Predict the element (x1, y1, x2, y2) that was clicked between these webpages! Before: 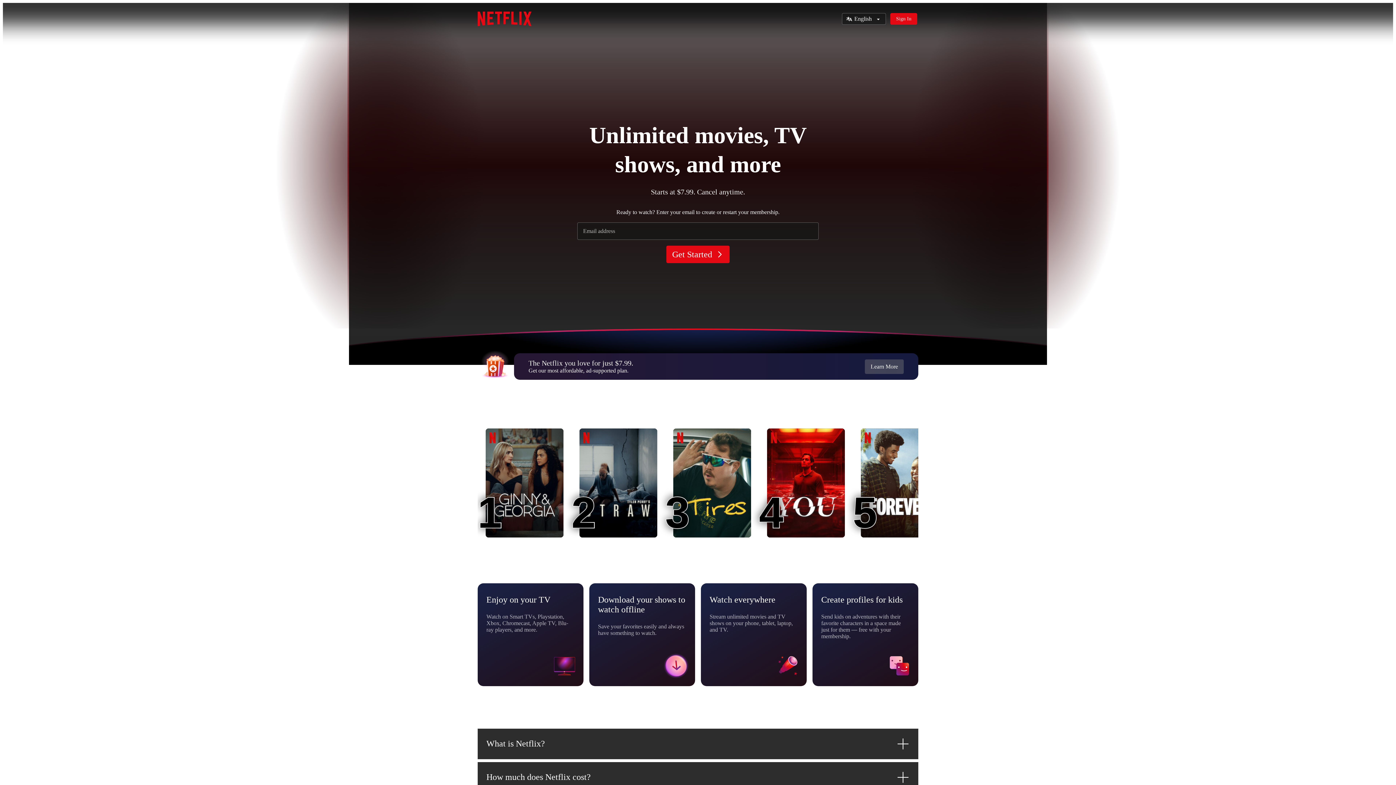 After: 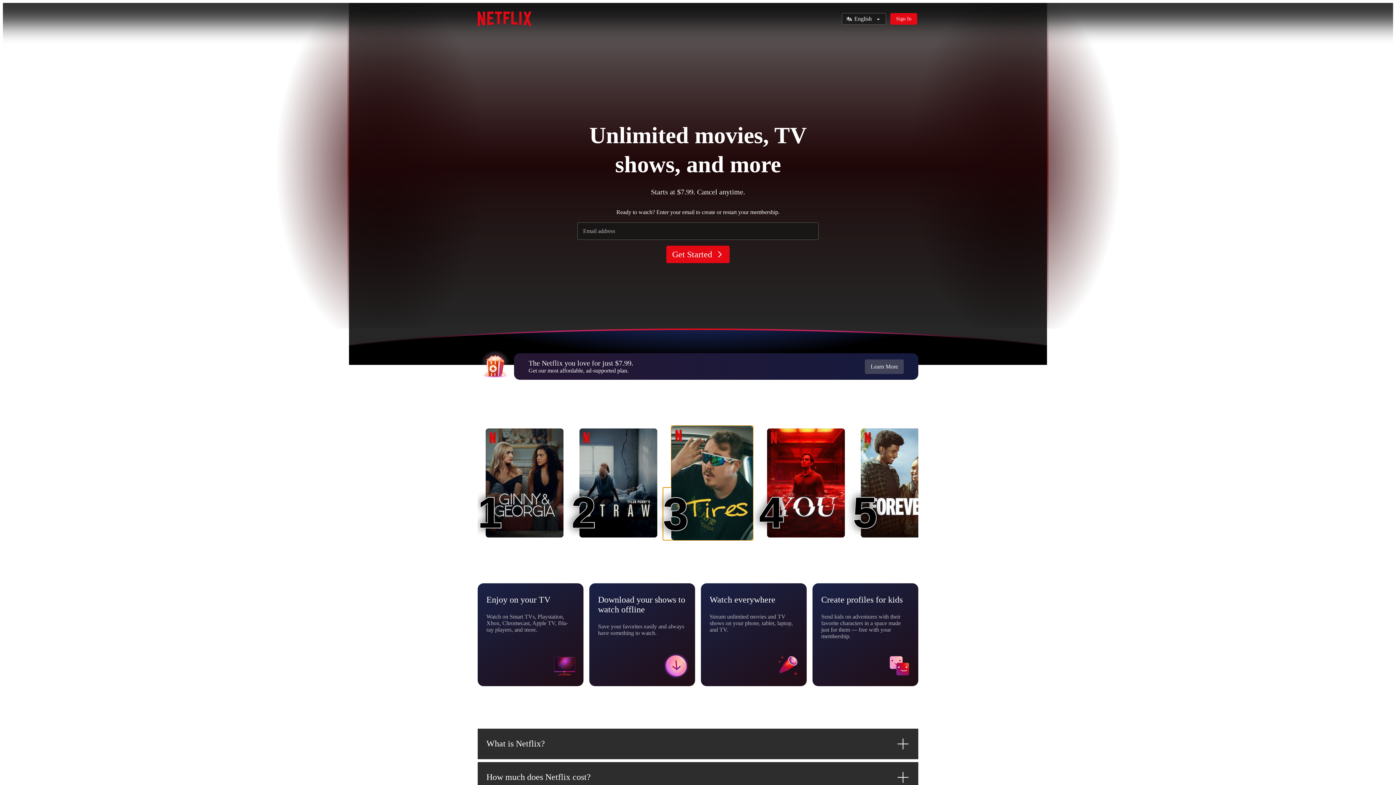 Action: bbox: (673, 428, 751, 537) label: Tires
3
3